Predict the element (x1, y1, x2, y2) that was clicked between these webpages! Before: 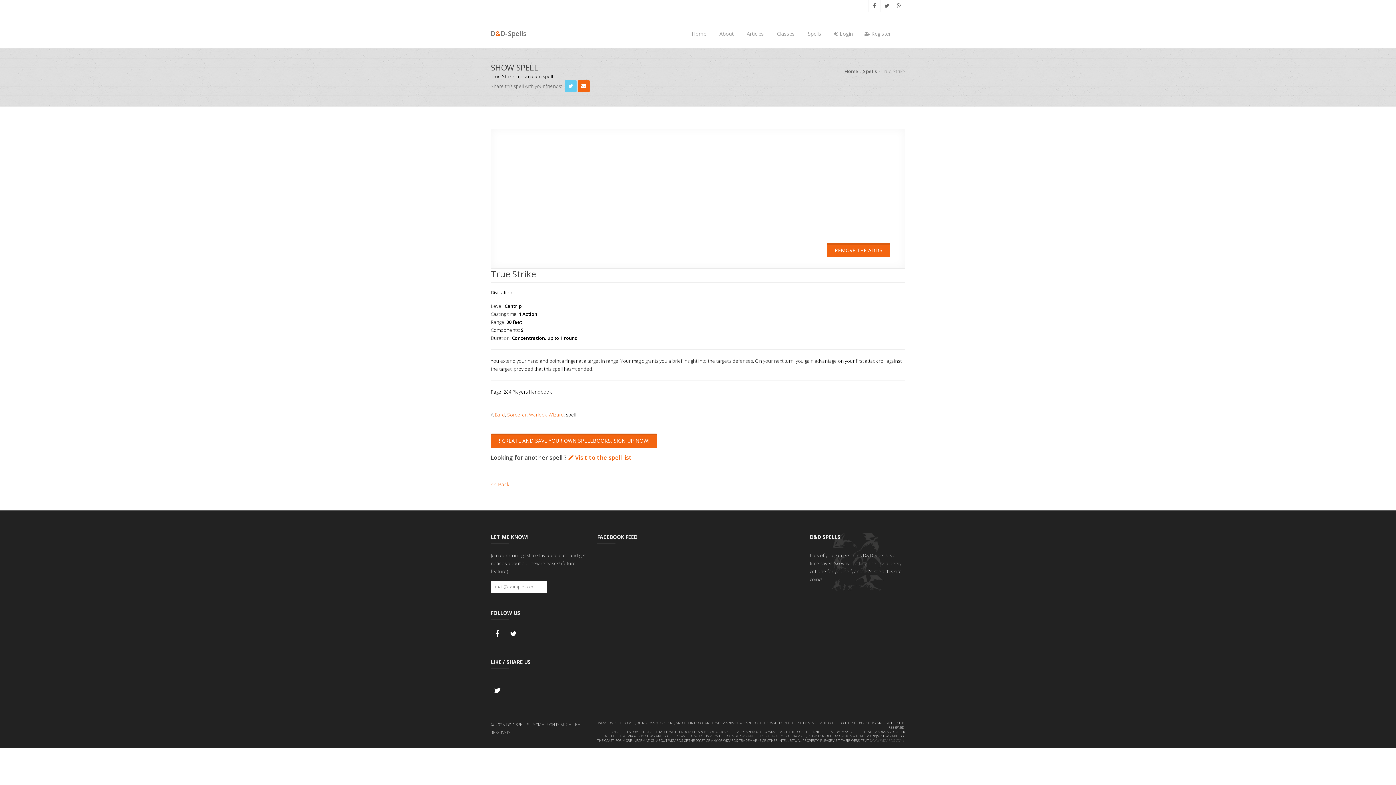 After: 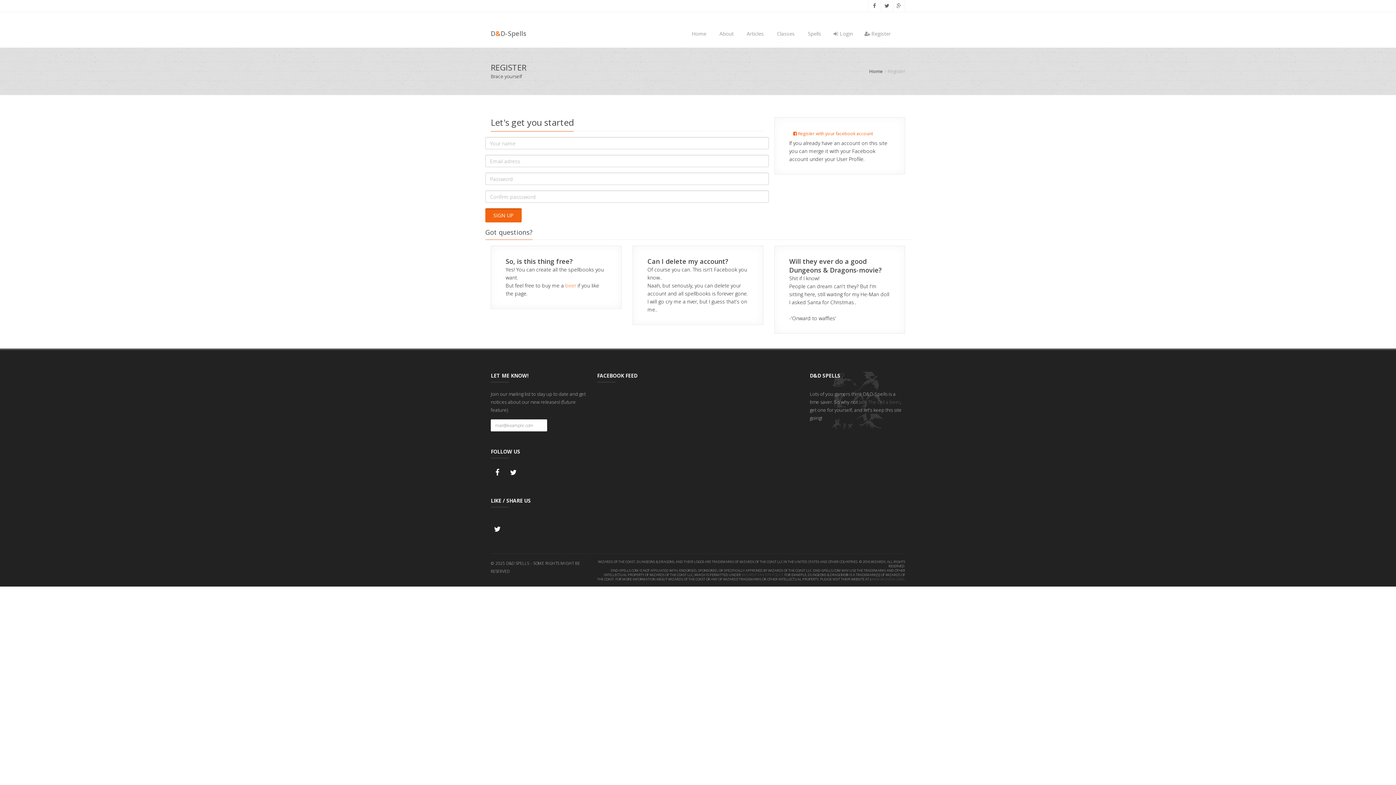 Action: label:  CREATE AND SAVE YOUR OWN SPELLBOOKS, SIGN UP NOW! bbox: (490, 433, 657, 448)